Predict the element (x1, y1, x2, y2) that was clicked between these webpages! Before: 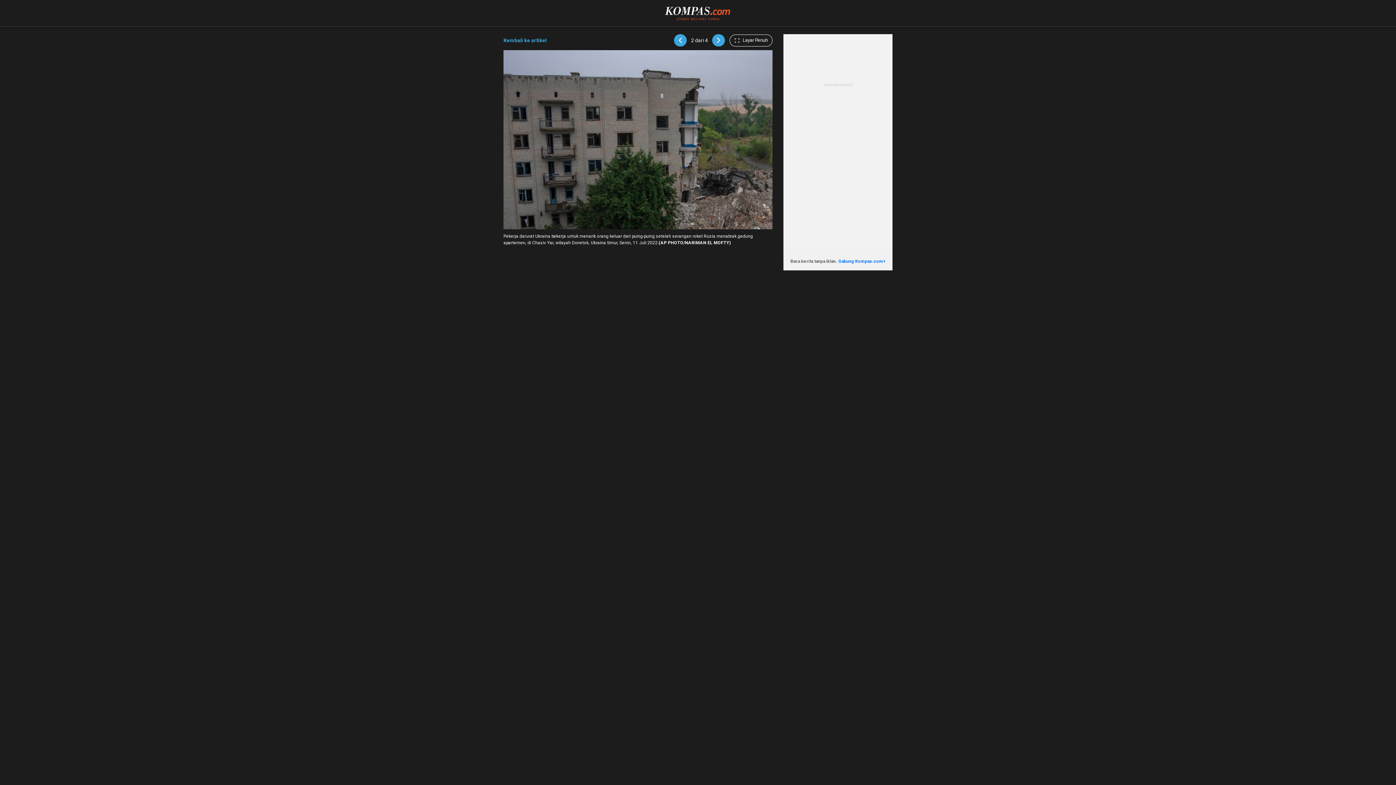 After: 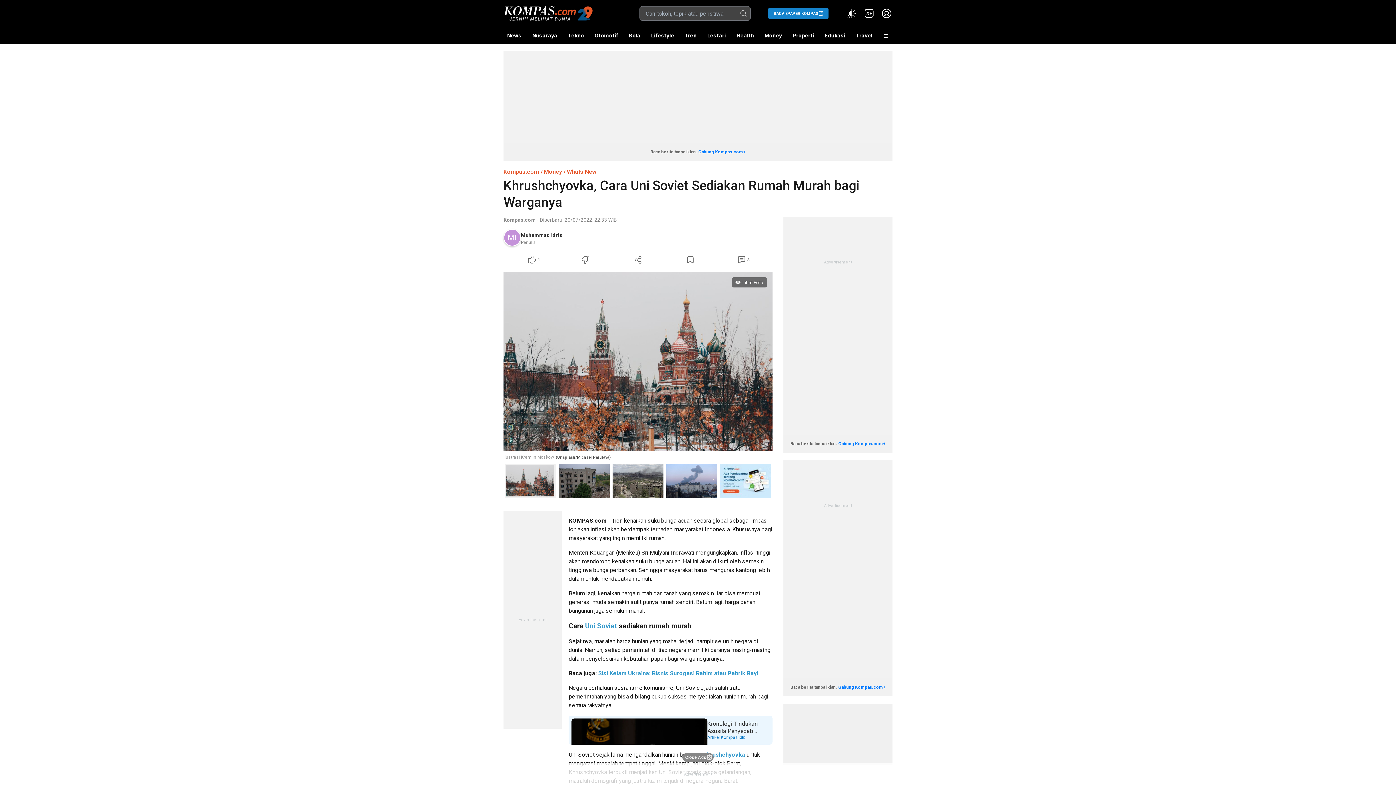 Action: bbox: (503, 34, 546, 46) label: Kembali ke artikel